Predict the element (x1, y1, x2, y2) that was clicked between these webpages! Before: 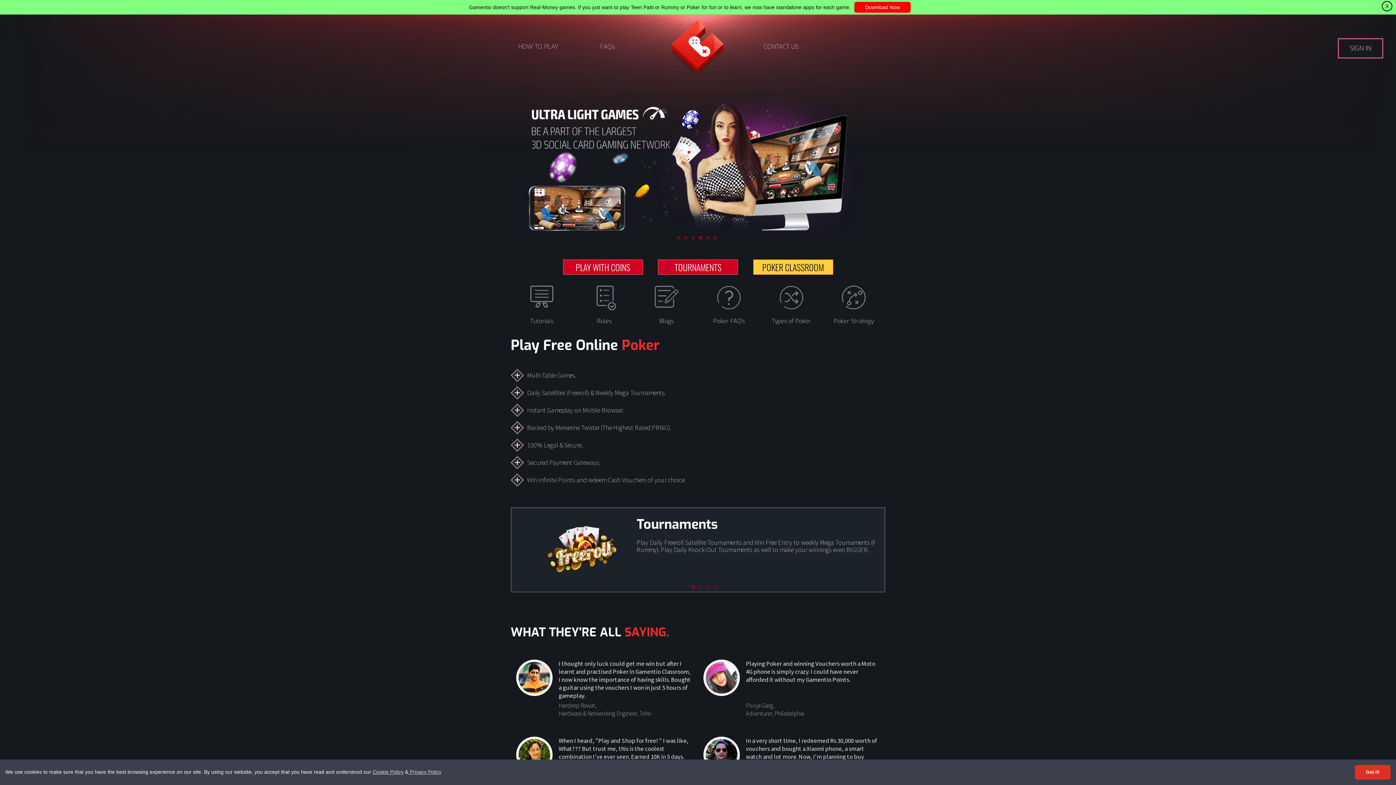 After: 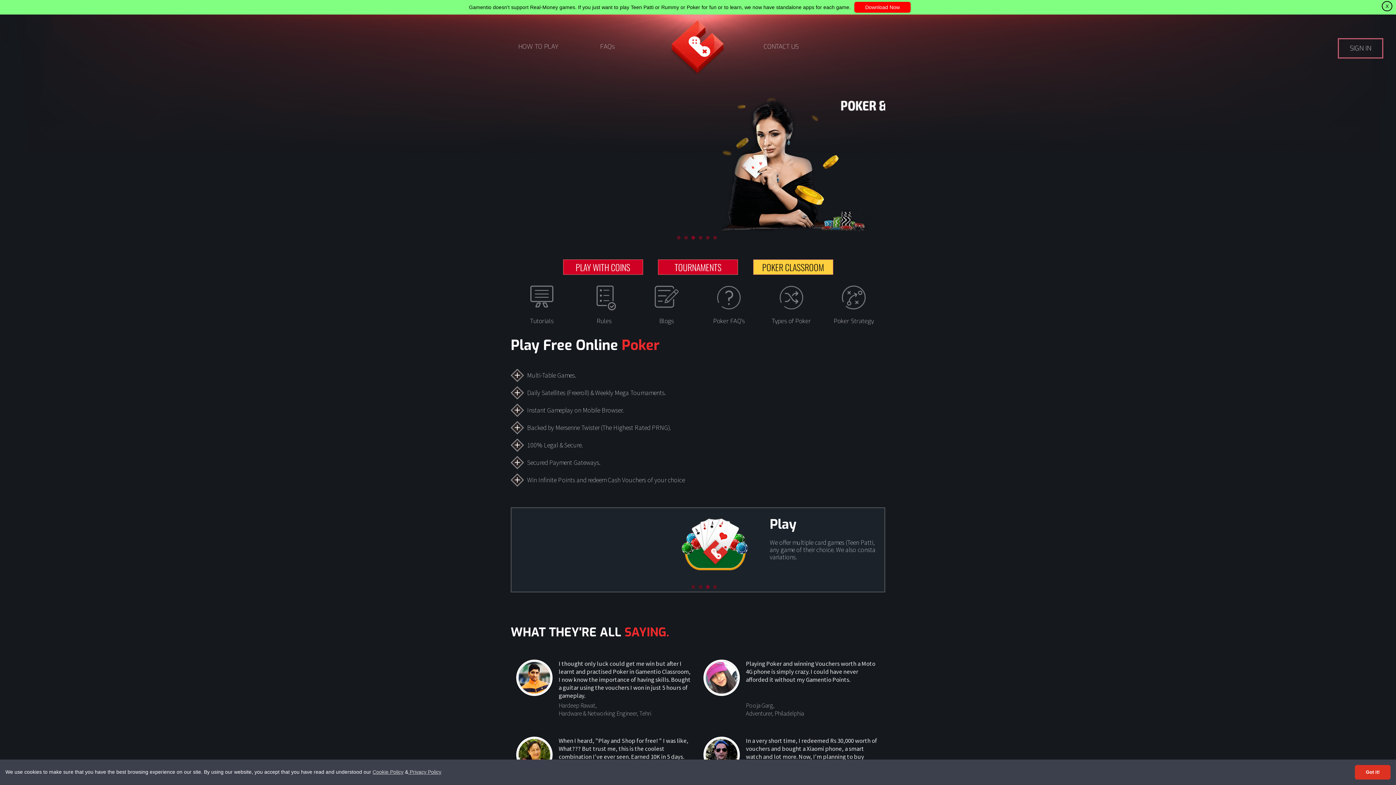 Action: bbox: (372, 769, 403, 775) label: Cookie Policy